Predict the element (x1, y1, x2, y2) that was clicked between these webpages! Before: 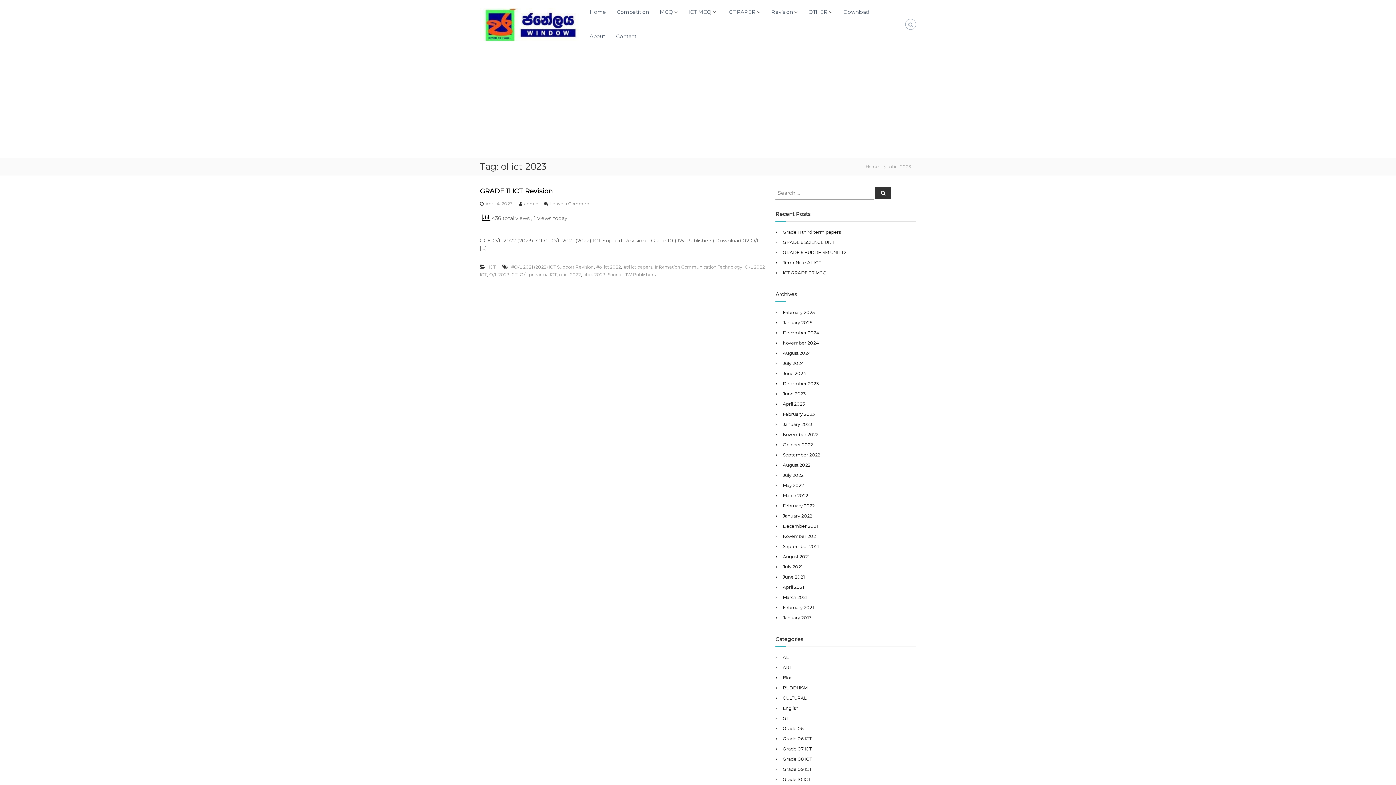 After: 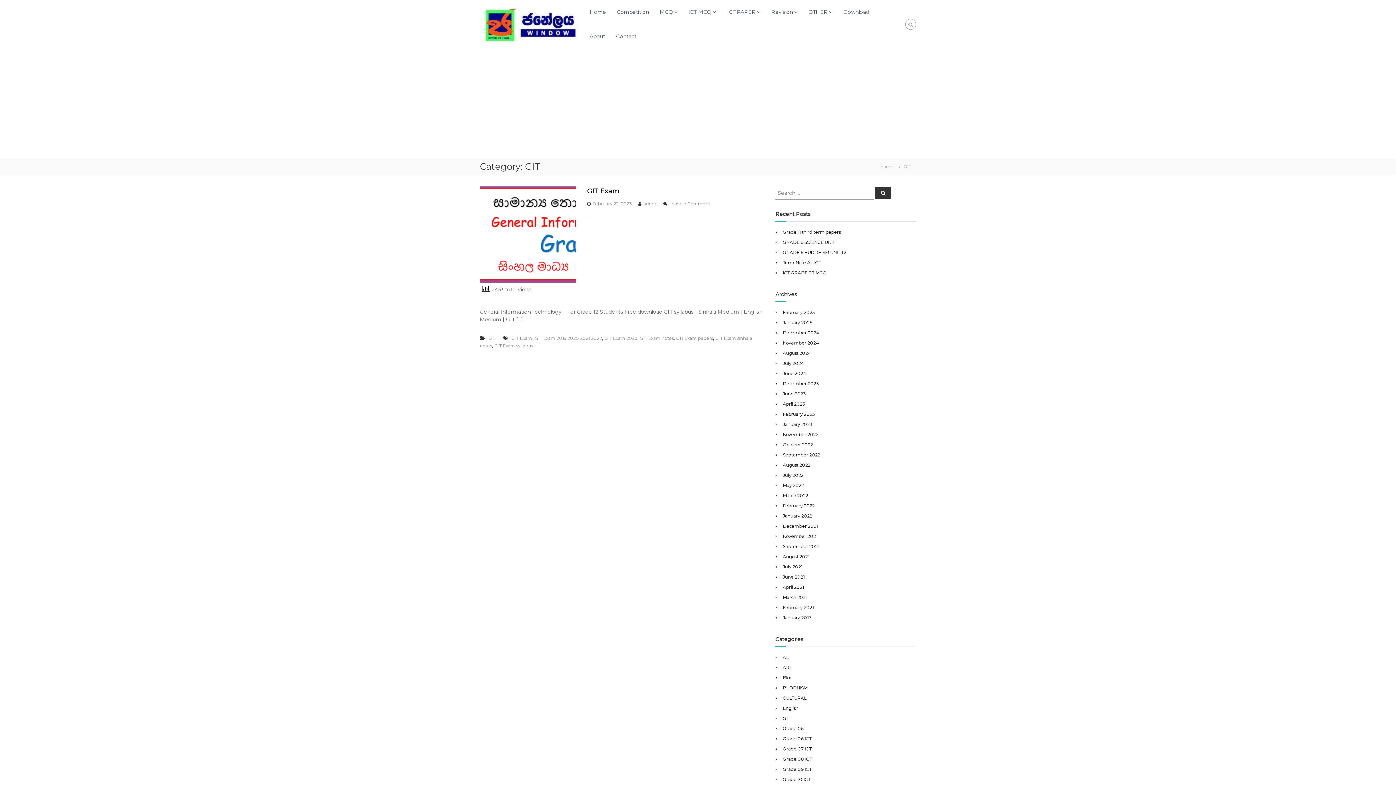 Action: label: GIT bbox: (783, 716, 790, 721)